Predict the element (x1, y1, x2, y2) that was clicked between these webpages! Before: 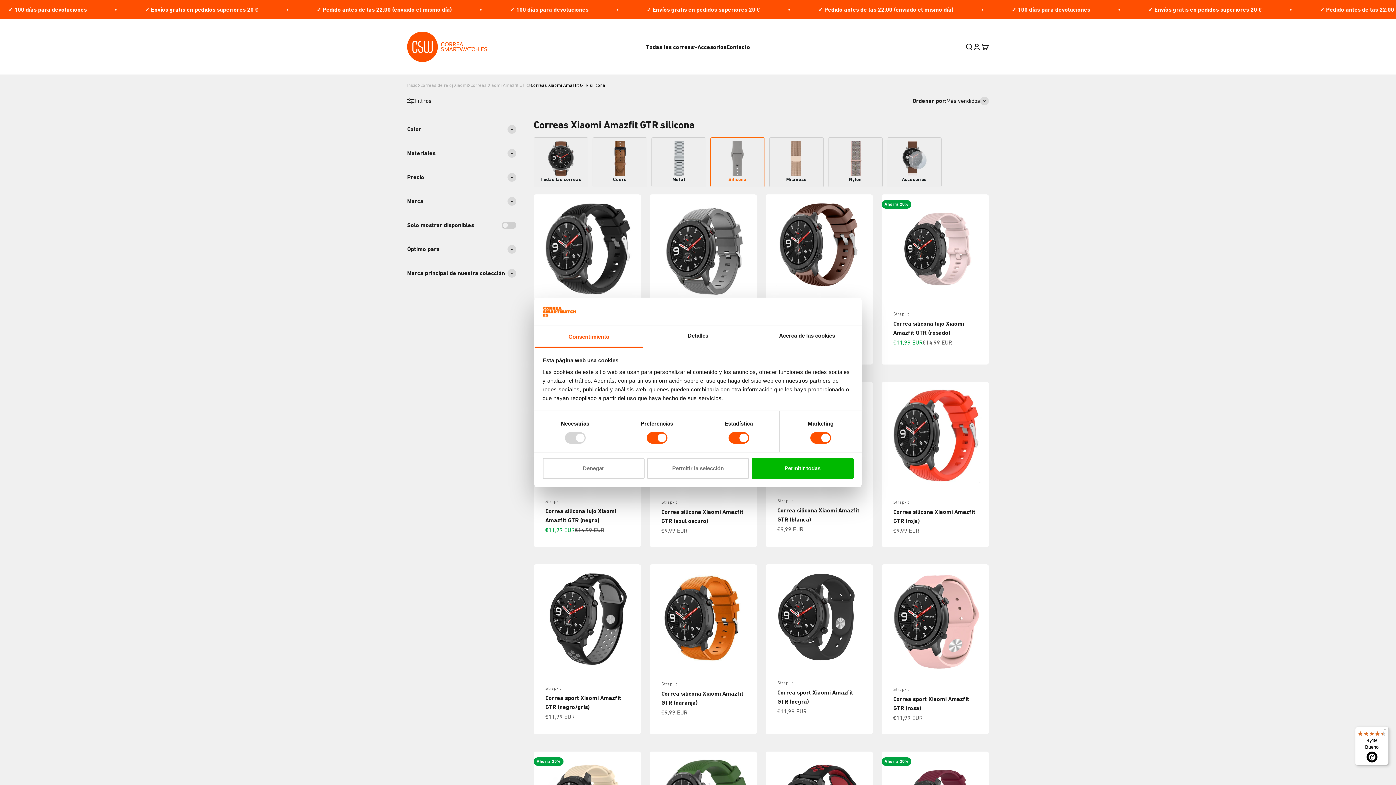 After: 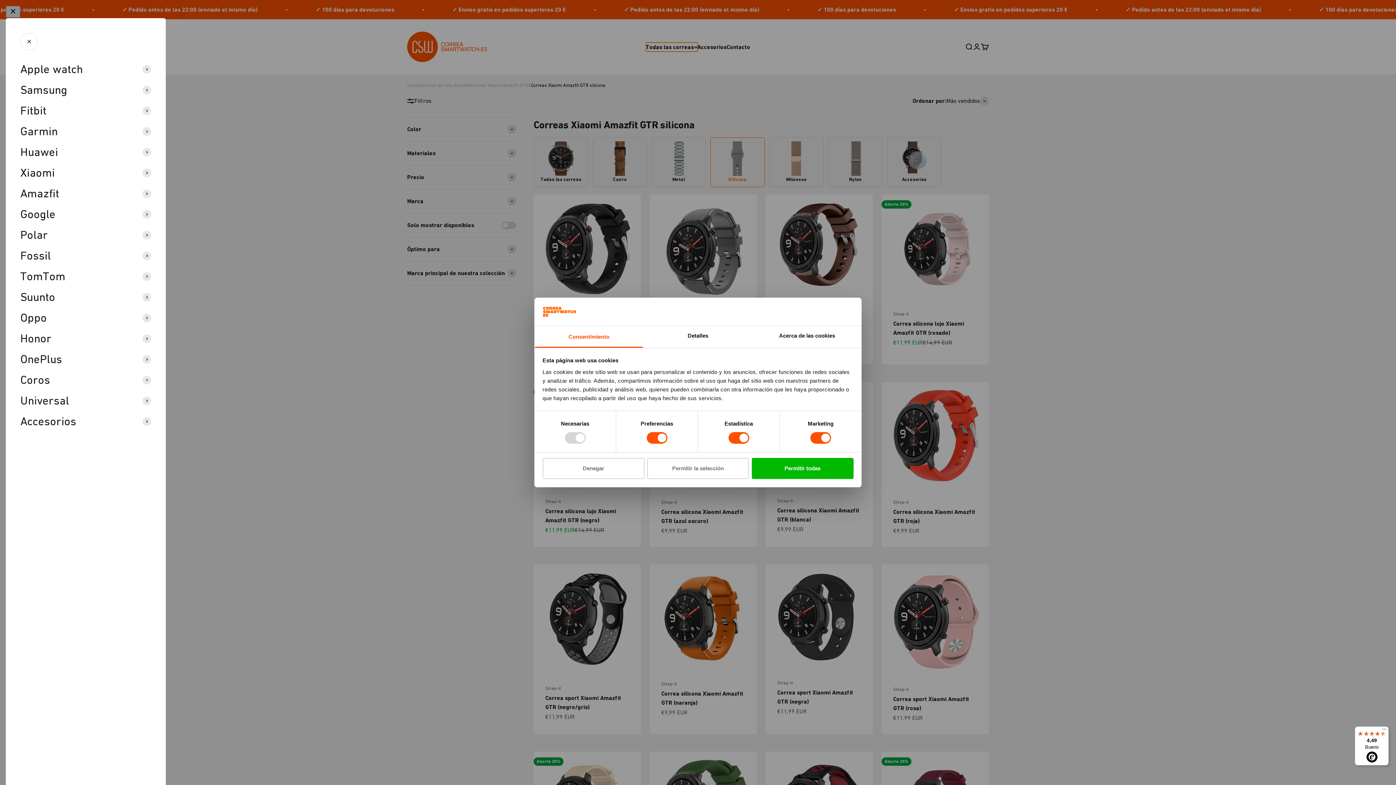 Action: bbox: (646, 42, 697, 51) label: Todas las correas